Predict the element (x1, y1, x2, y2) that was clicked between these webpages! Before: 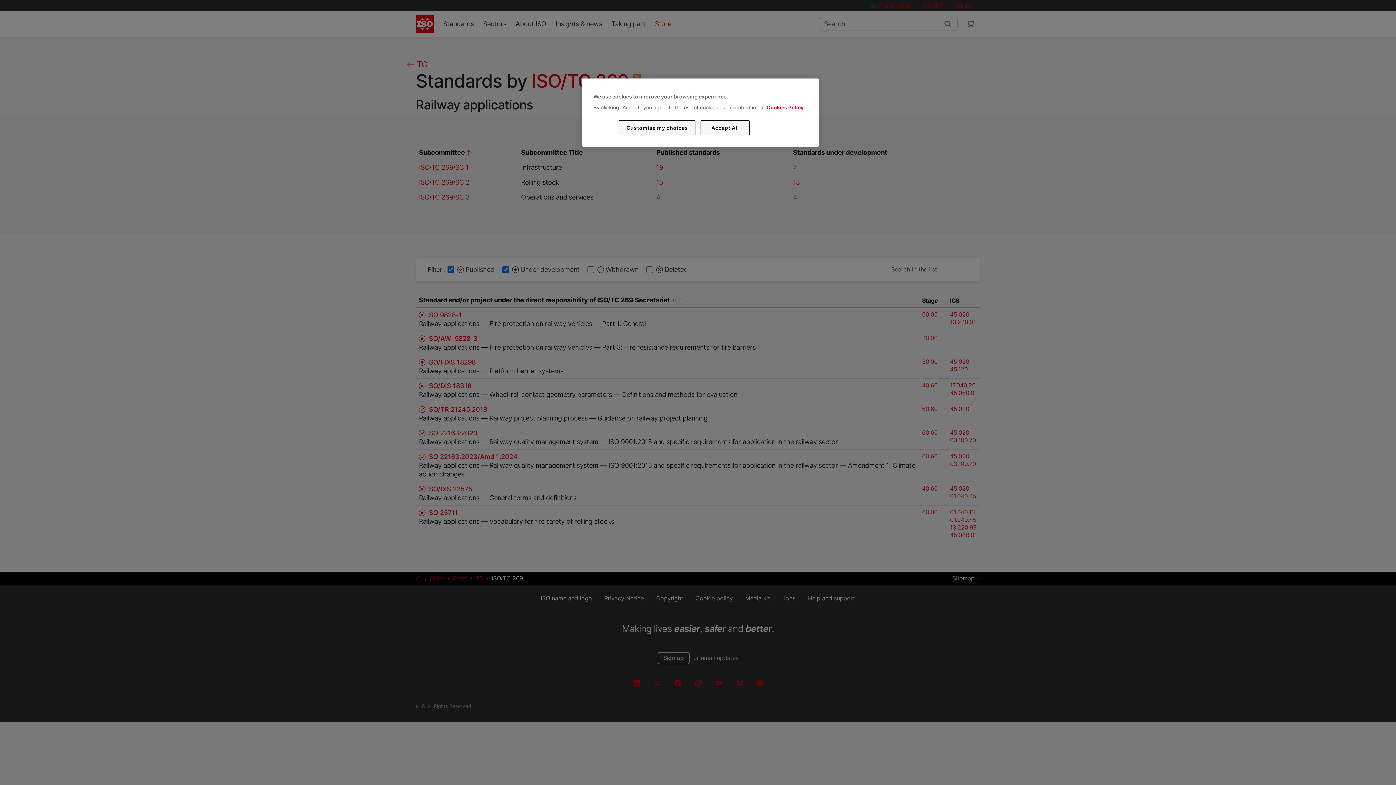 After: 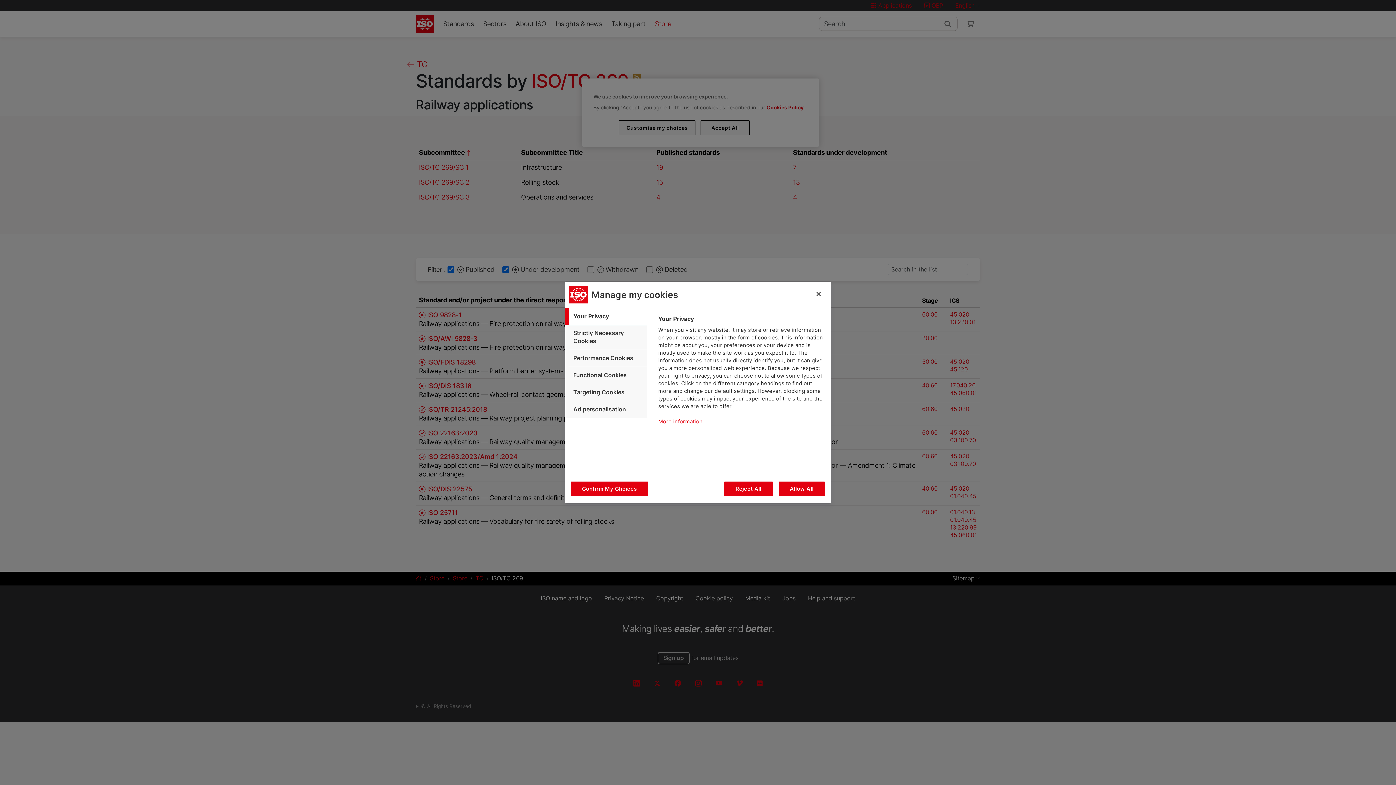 Action: bbox: (619, 120, 695, 135) label: Customise my choices